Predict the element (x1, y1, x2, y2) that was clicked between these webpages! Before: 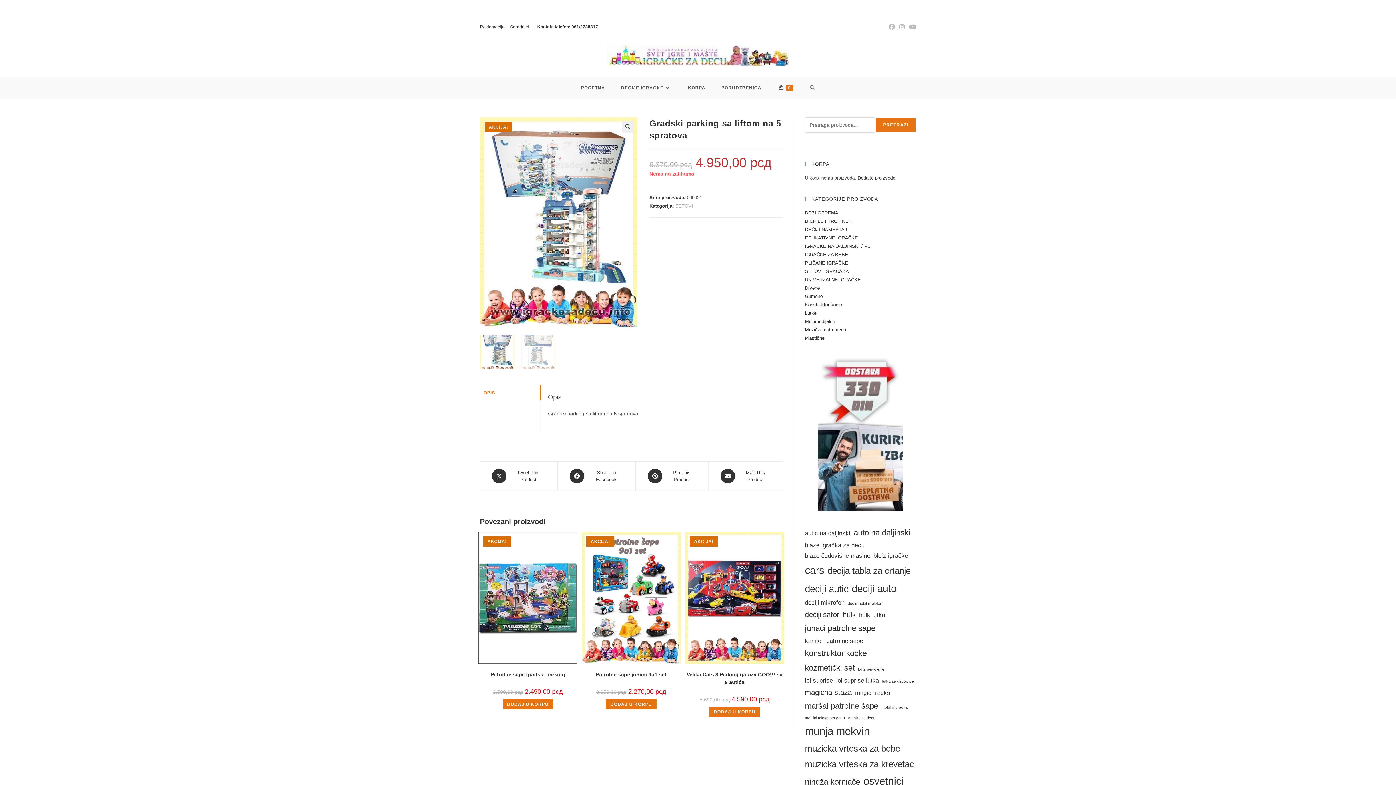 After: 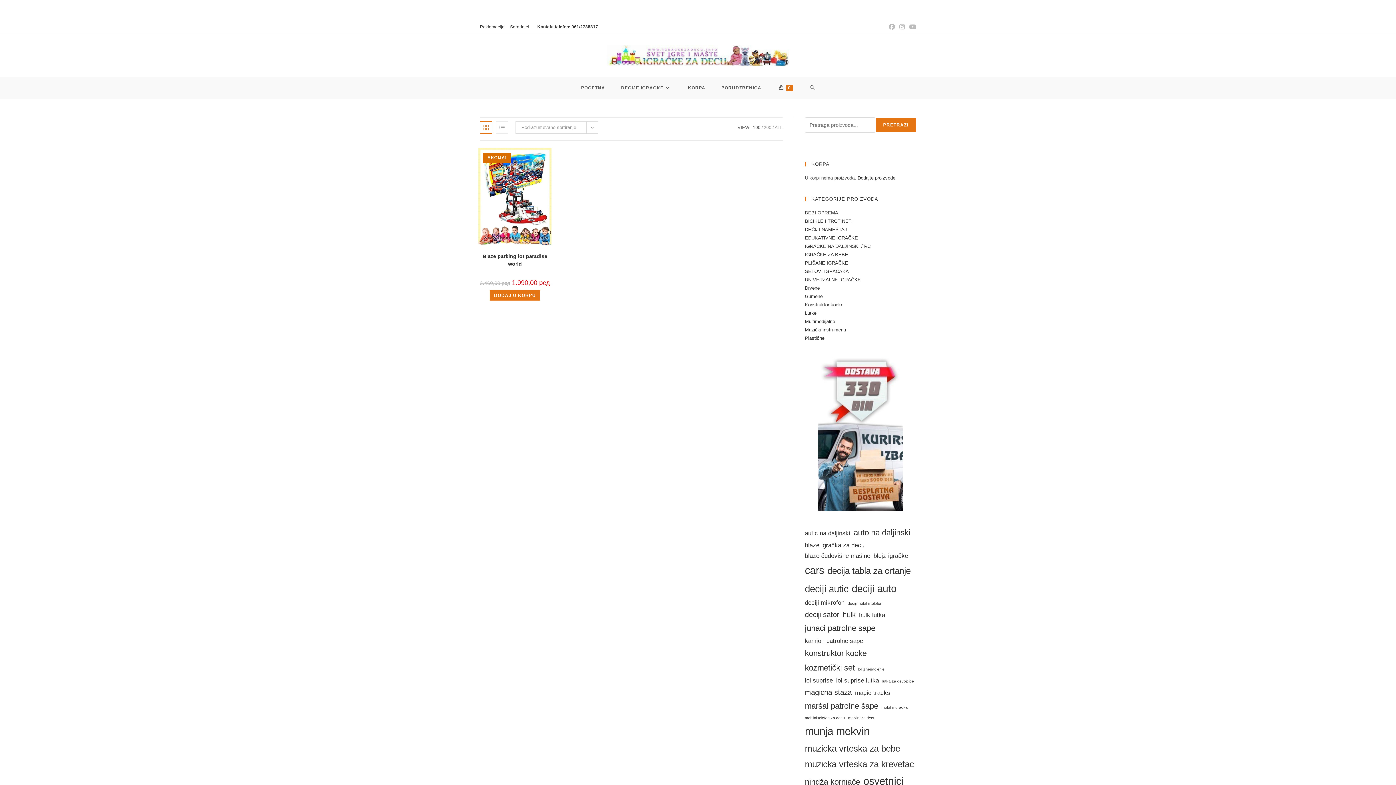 Action: label: blaze igračka za decu (1 stavka) bbox: (805, 540, 864, 550)